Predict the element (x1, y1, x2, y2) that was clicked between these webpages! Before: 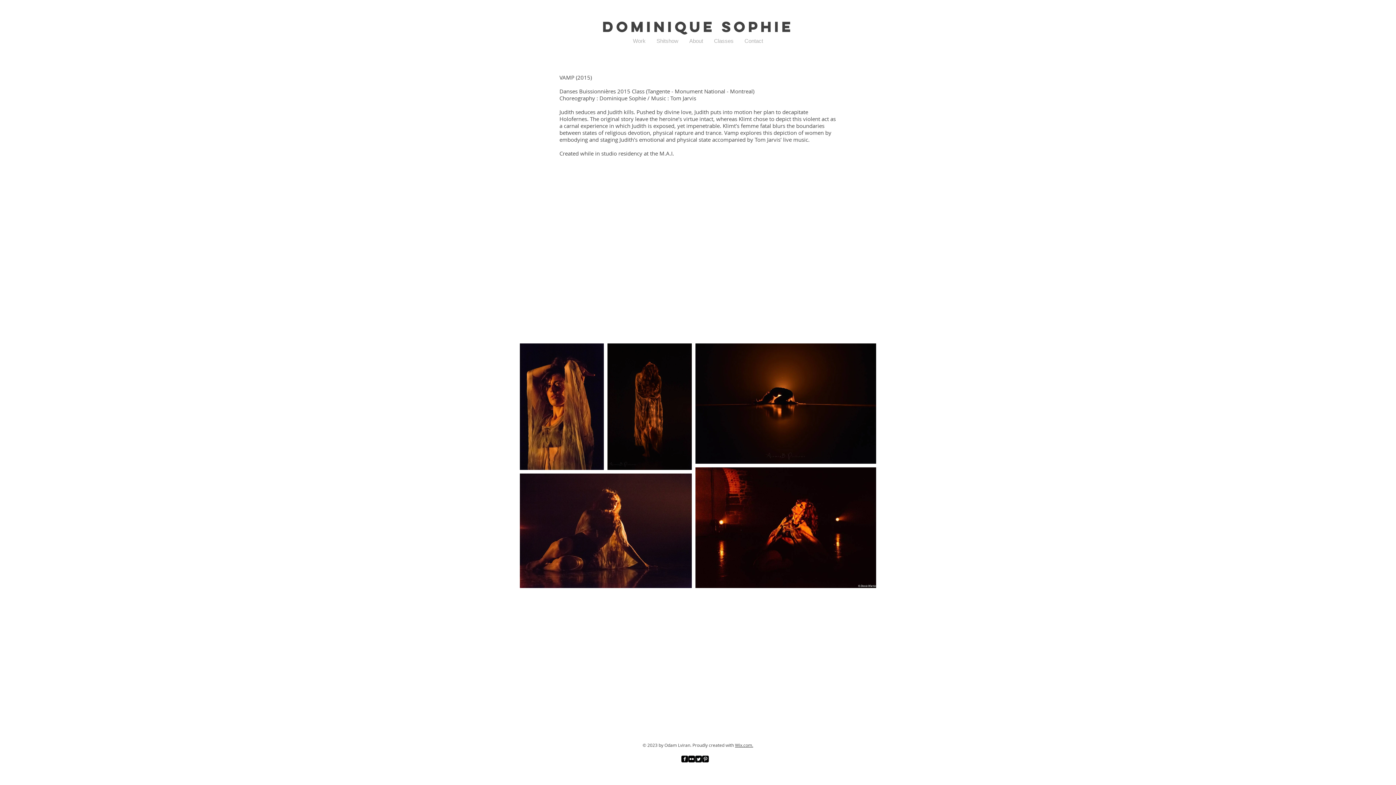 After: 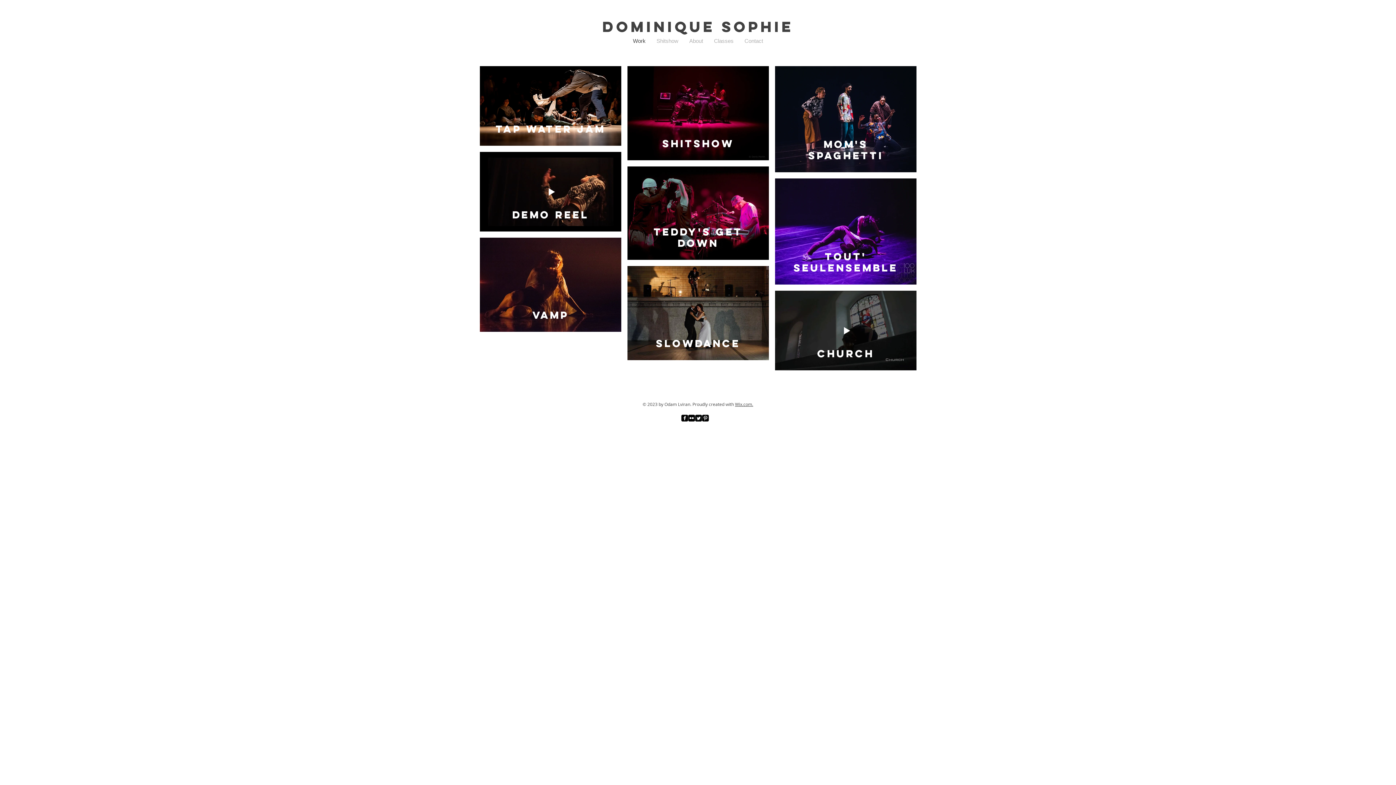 Action: bbox: (602, 17, 793, 36) label: Dominique Sophie